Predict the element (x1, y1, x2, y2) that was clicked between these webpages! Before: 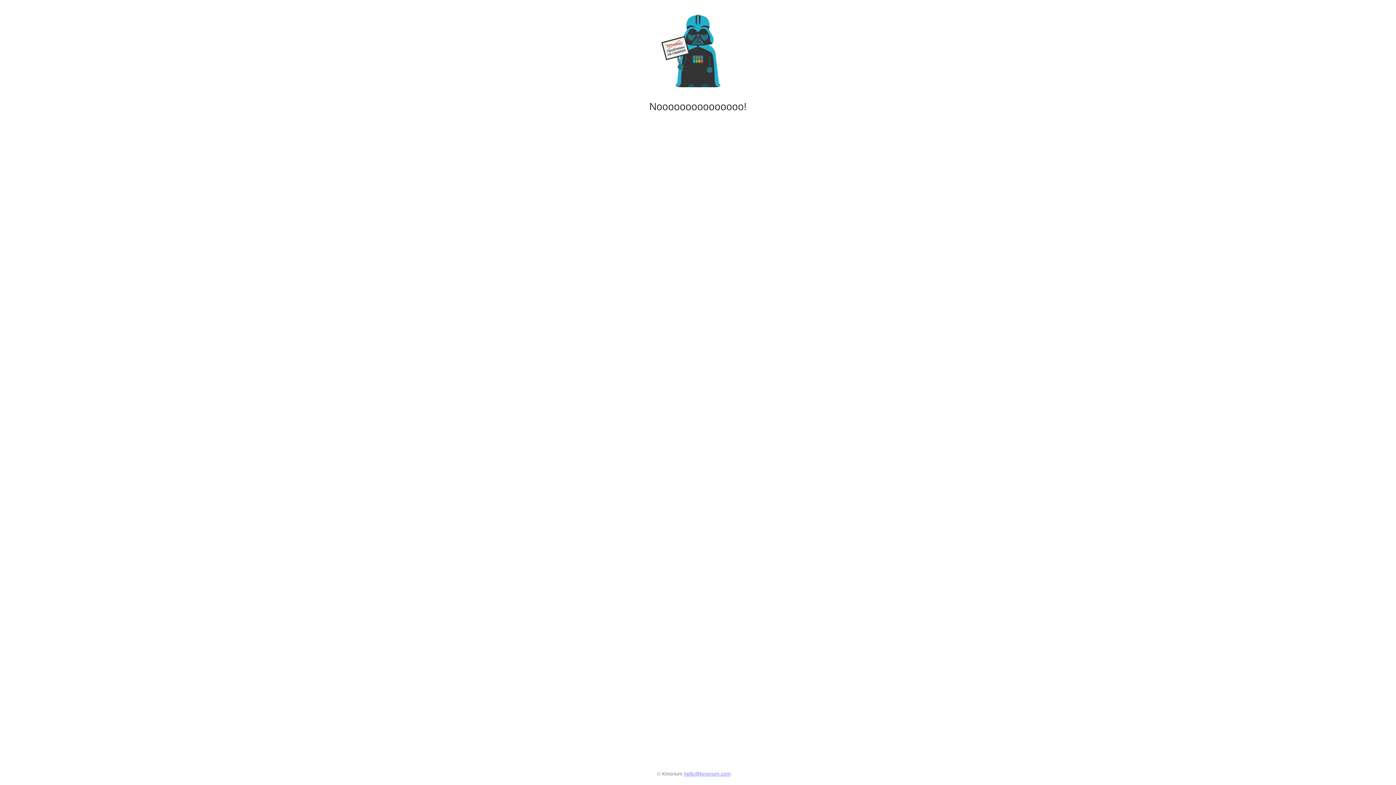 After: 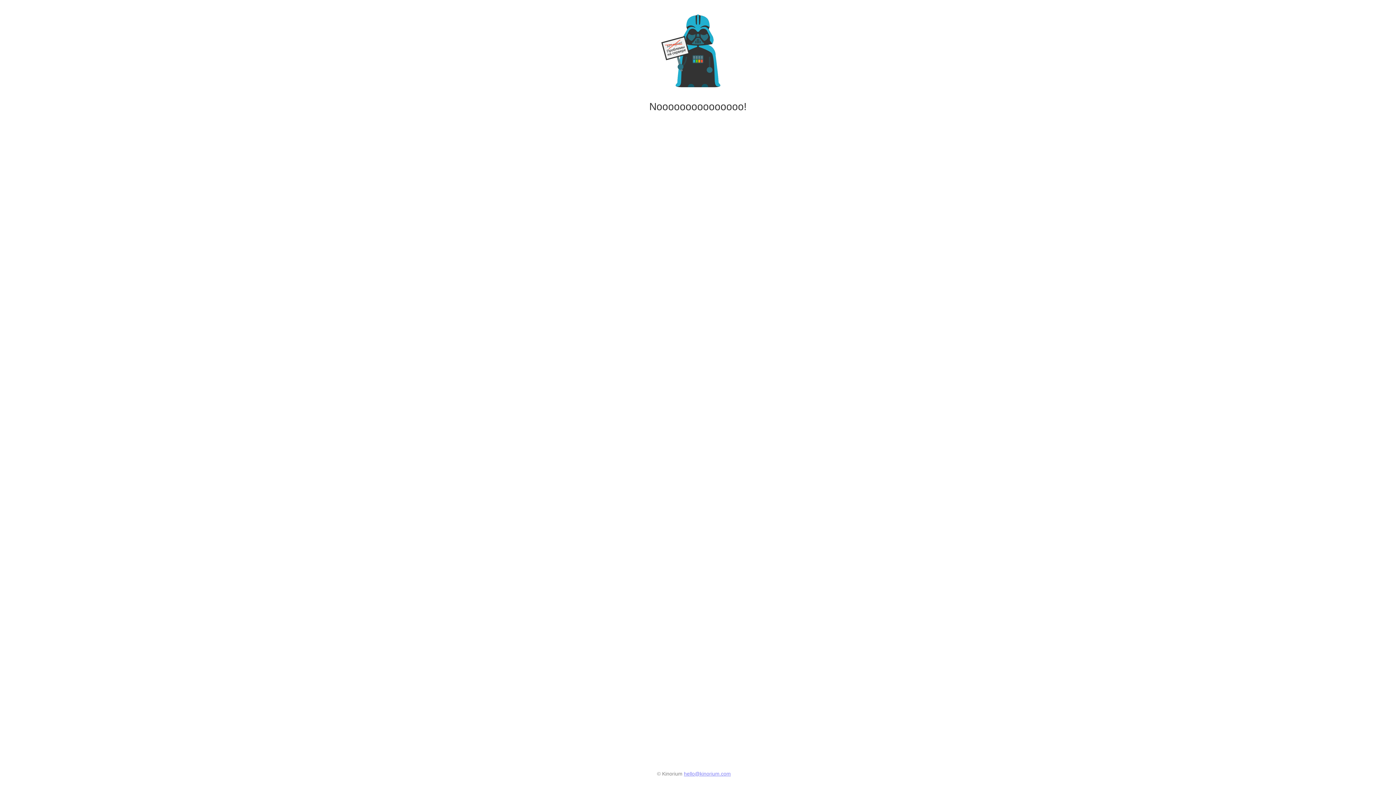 Action: label: hello@kinorium.com bbox: (684, 771, 731, 777)